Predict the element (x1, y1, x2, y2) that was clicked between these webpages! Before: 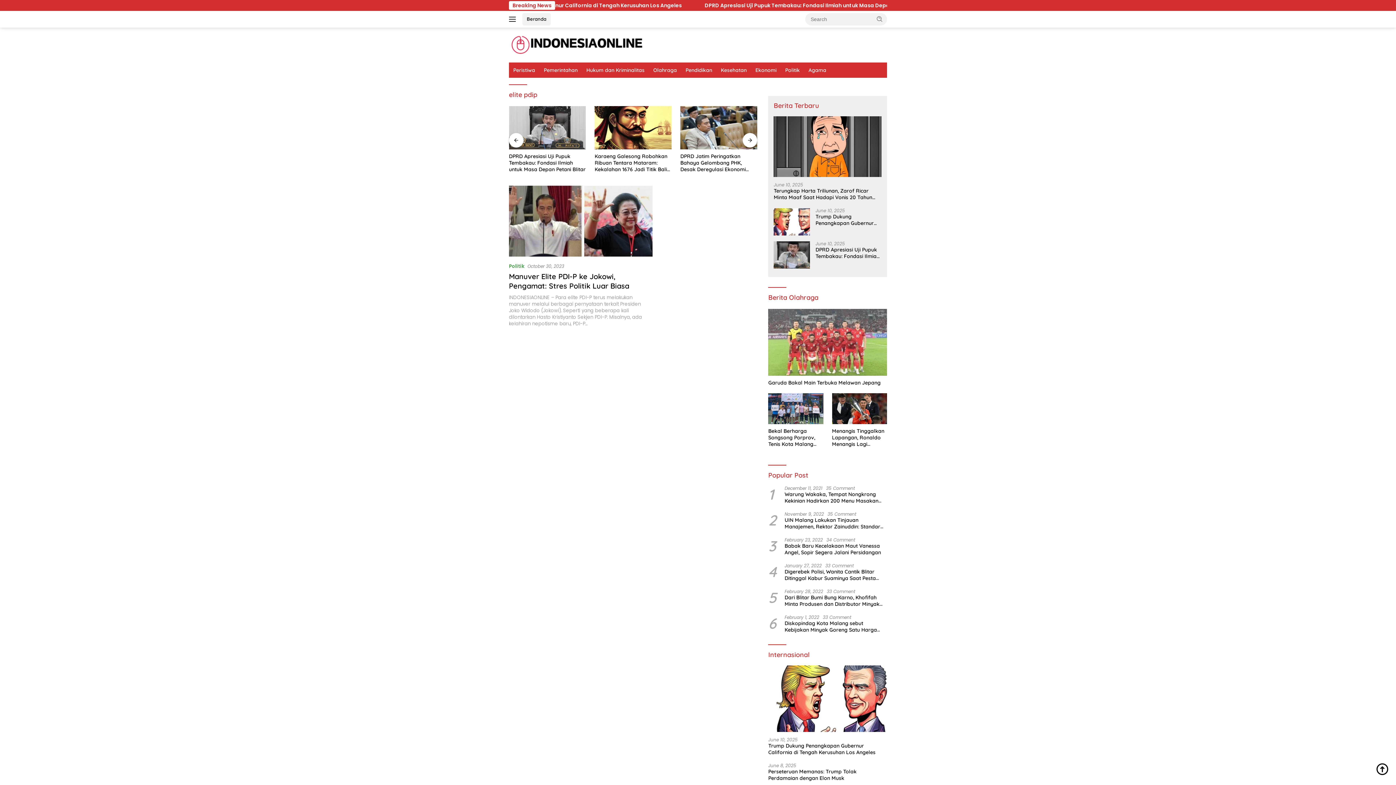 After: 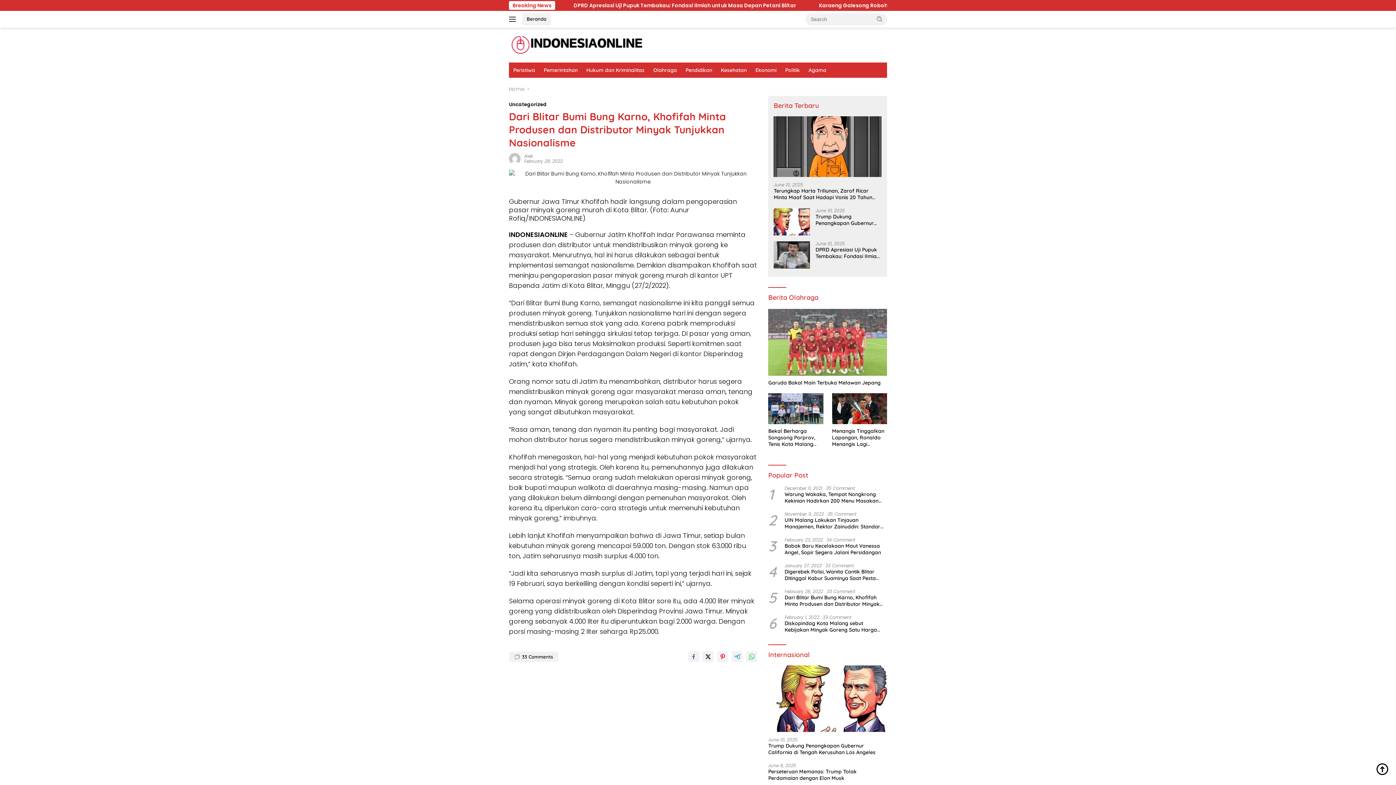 Action: label: Dari Blitar Bumi Bung Karno, Khofifah Minta Produsen dan Distributor Minyak Tunjukkan Nasionalisme bbox: (784, 594, 887, 607)